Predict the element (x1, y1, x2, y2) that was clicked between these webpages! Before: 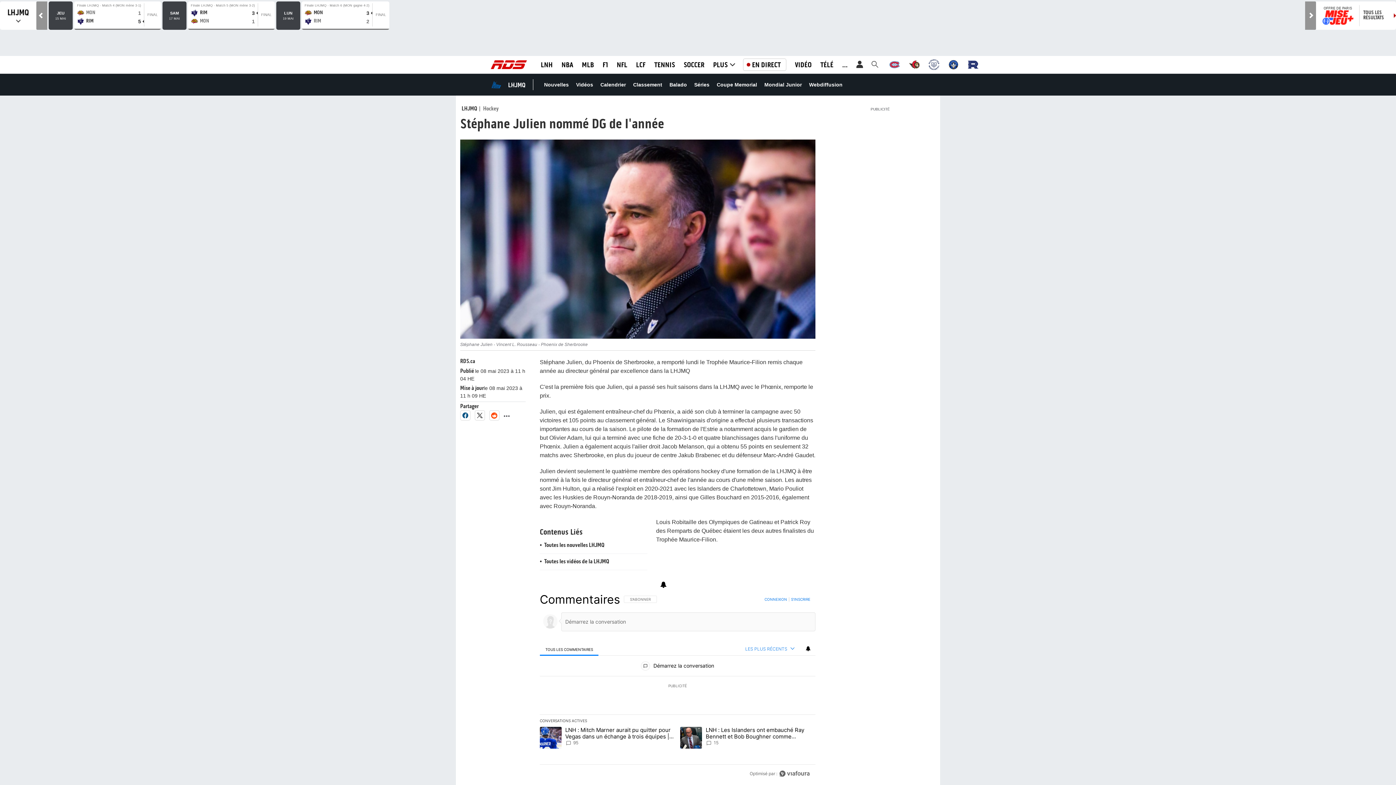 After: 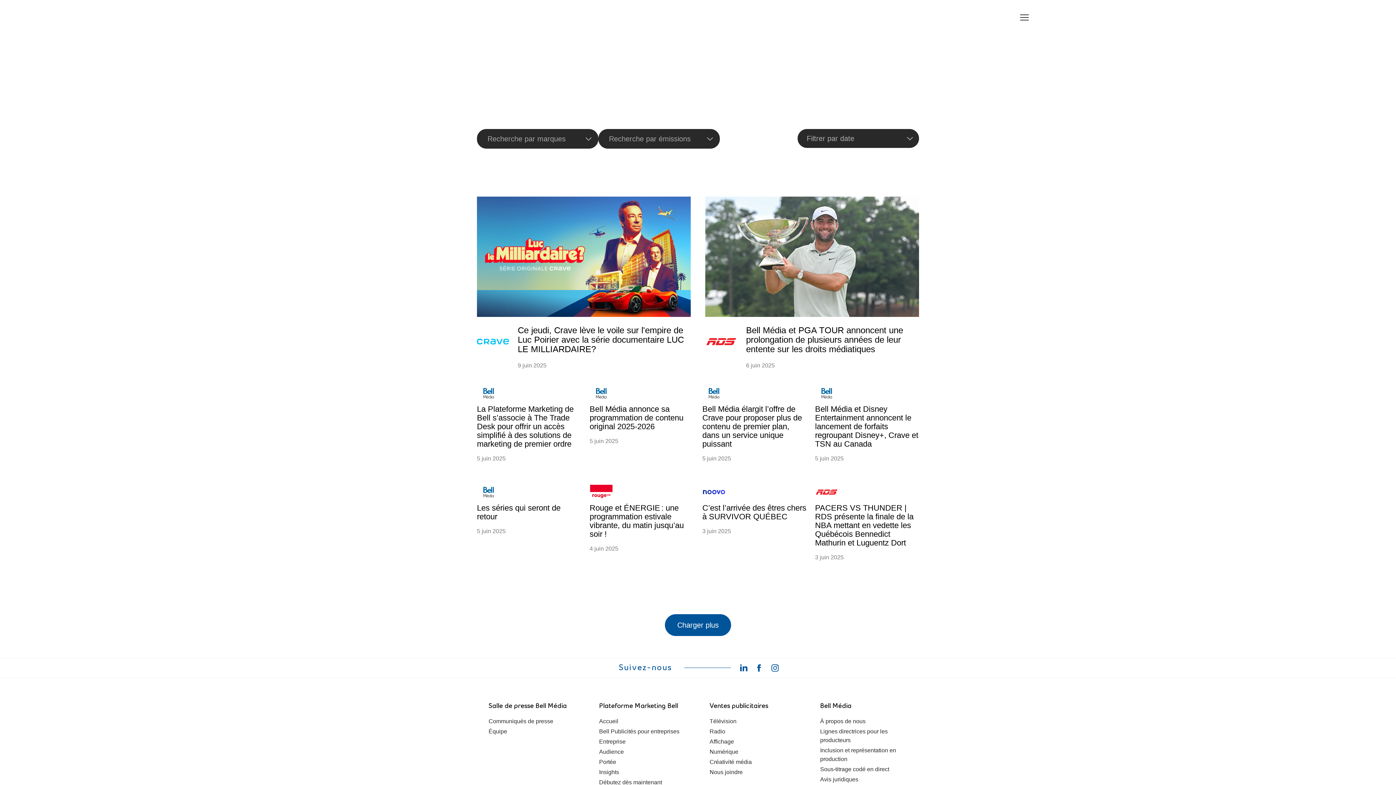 Action: bbox: (588, 738, 622, 743) label: Communiqués